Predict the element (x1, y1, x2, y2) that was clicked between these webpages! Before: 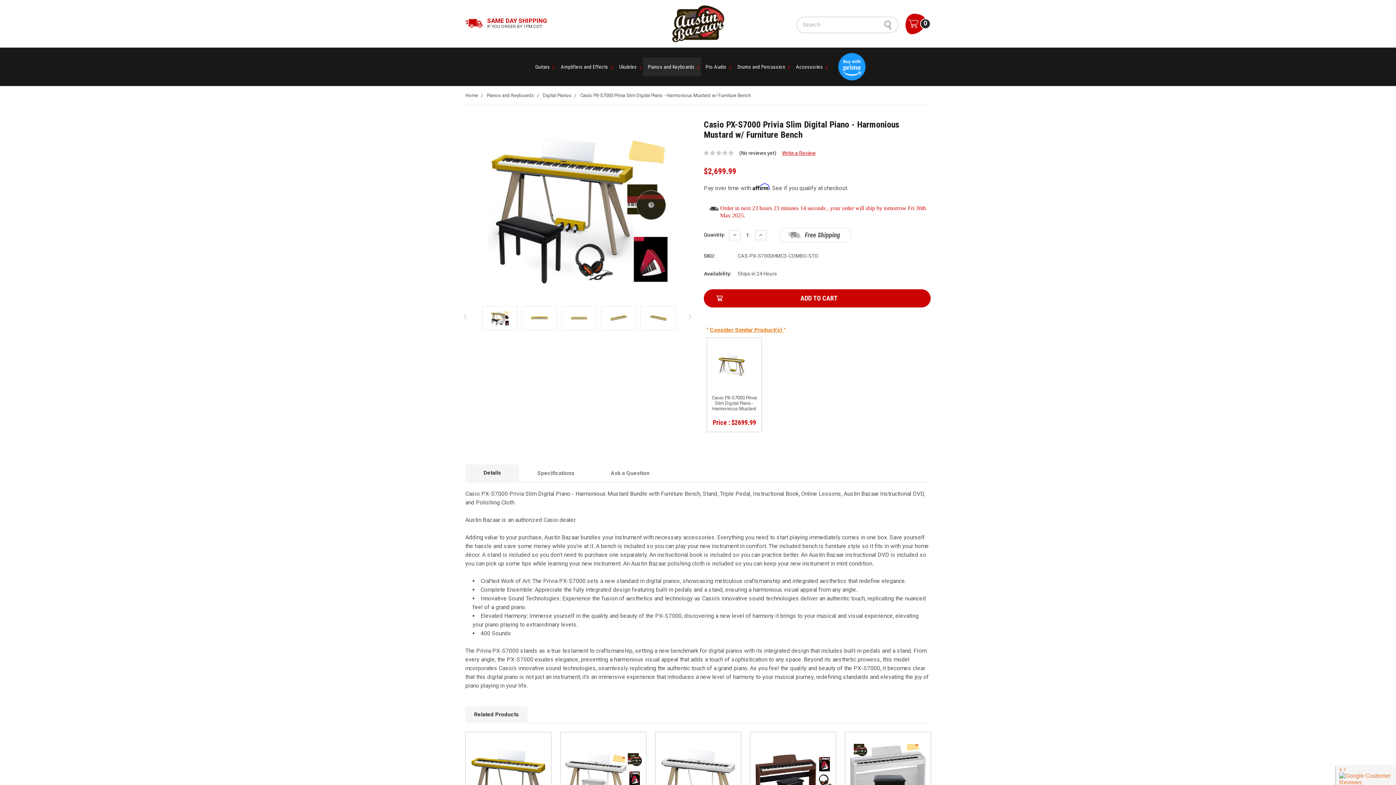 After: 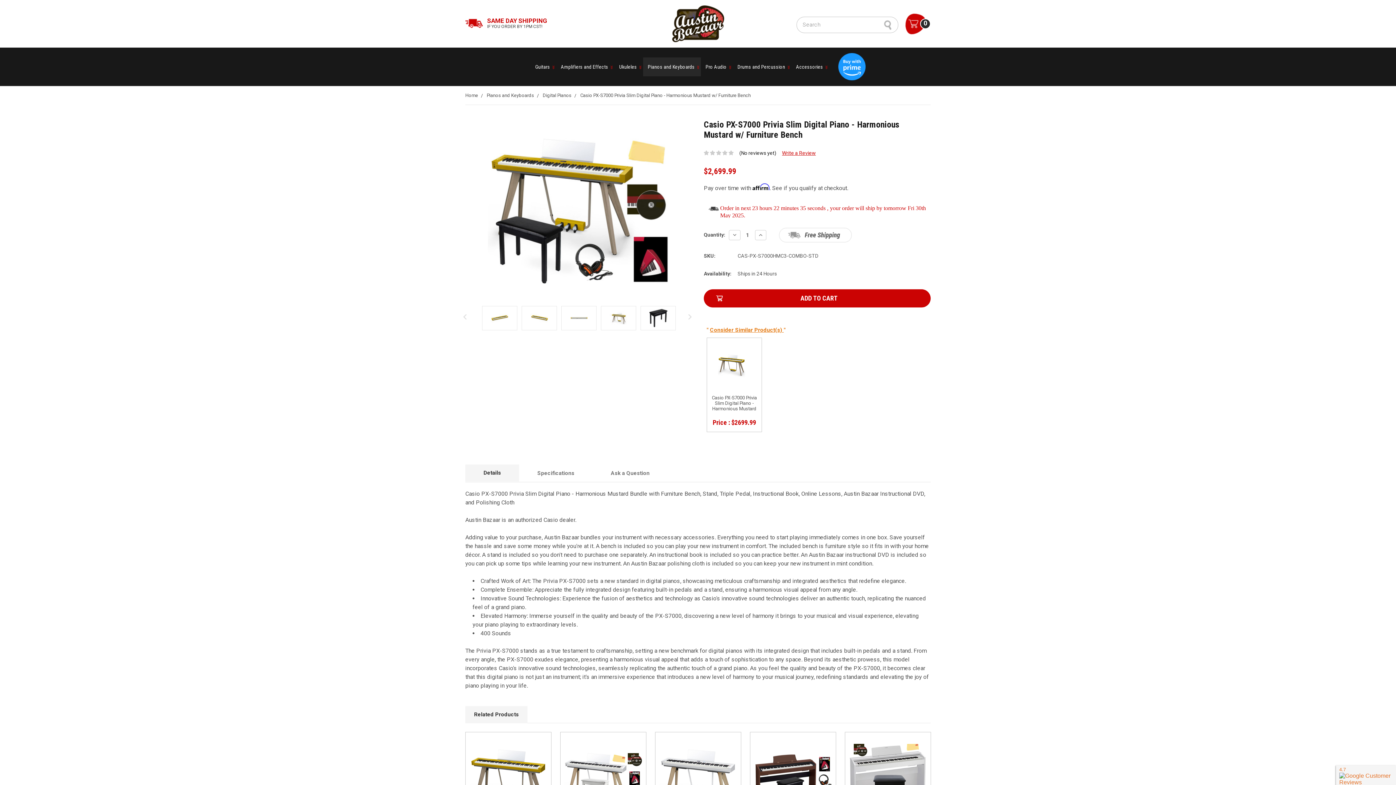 Action: bbox: (688, 314, 694, 324) label: Next